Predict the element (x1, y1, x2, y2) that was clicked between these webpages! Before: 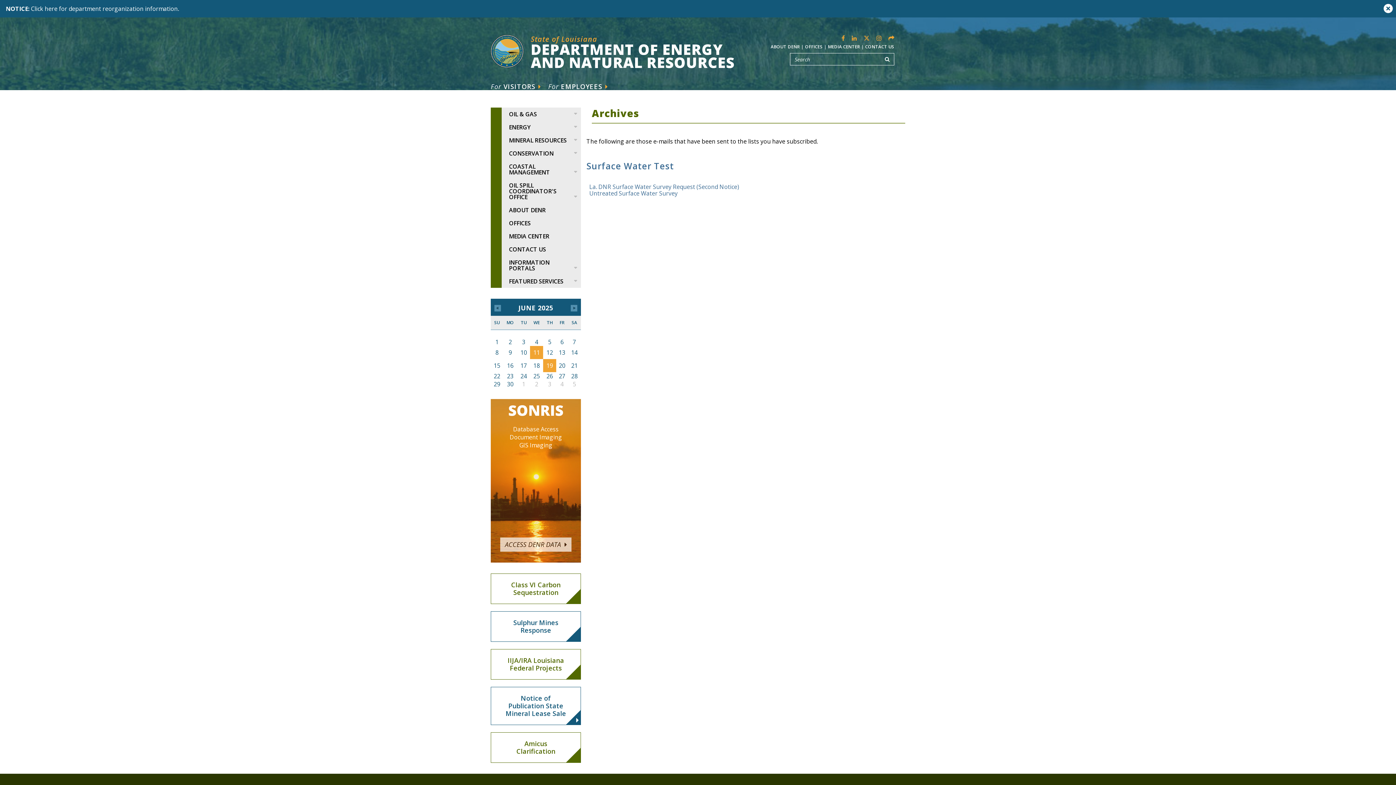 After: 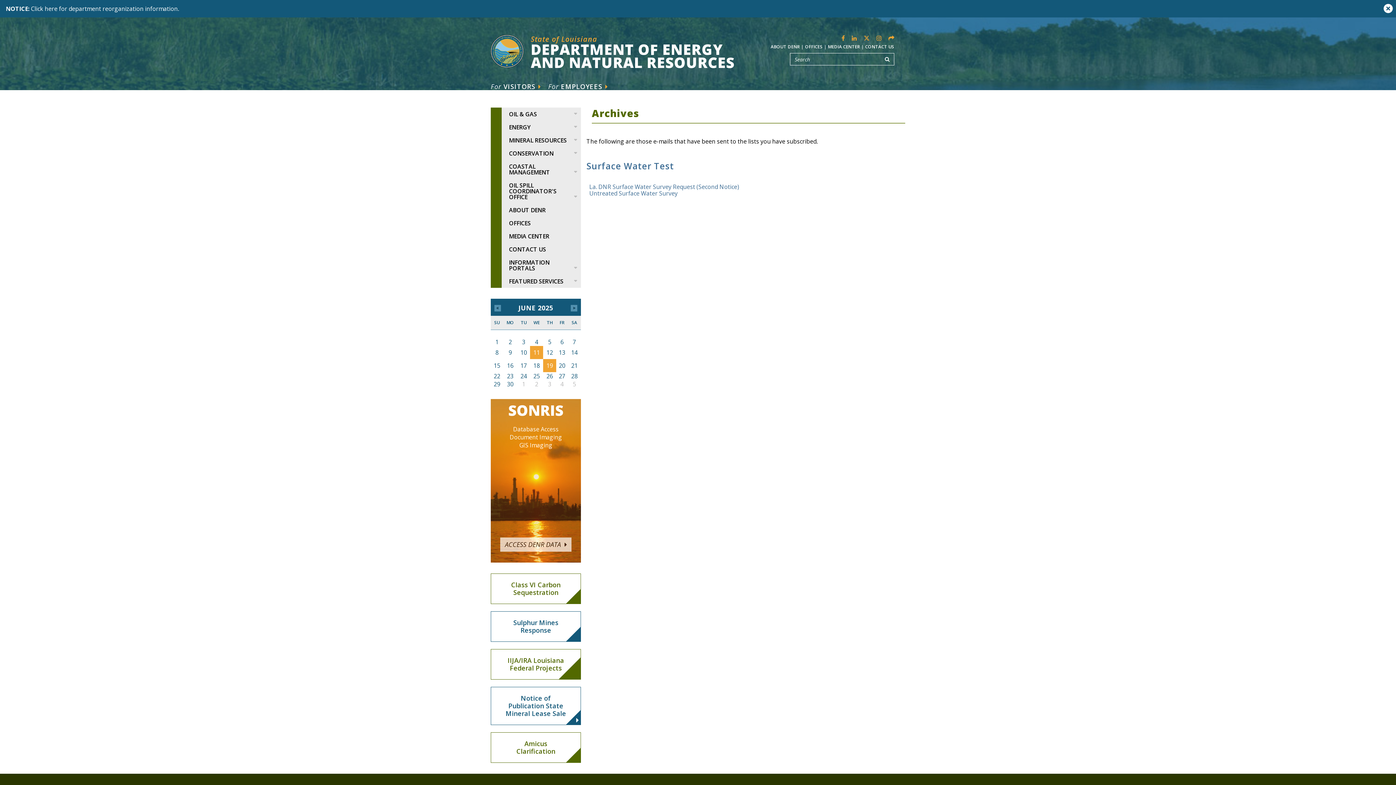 Action: label: IIJA/IRA Louisiana Federal Projects bbox: (490, 649, 581, 680)